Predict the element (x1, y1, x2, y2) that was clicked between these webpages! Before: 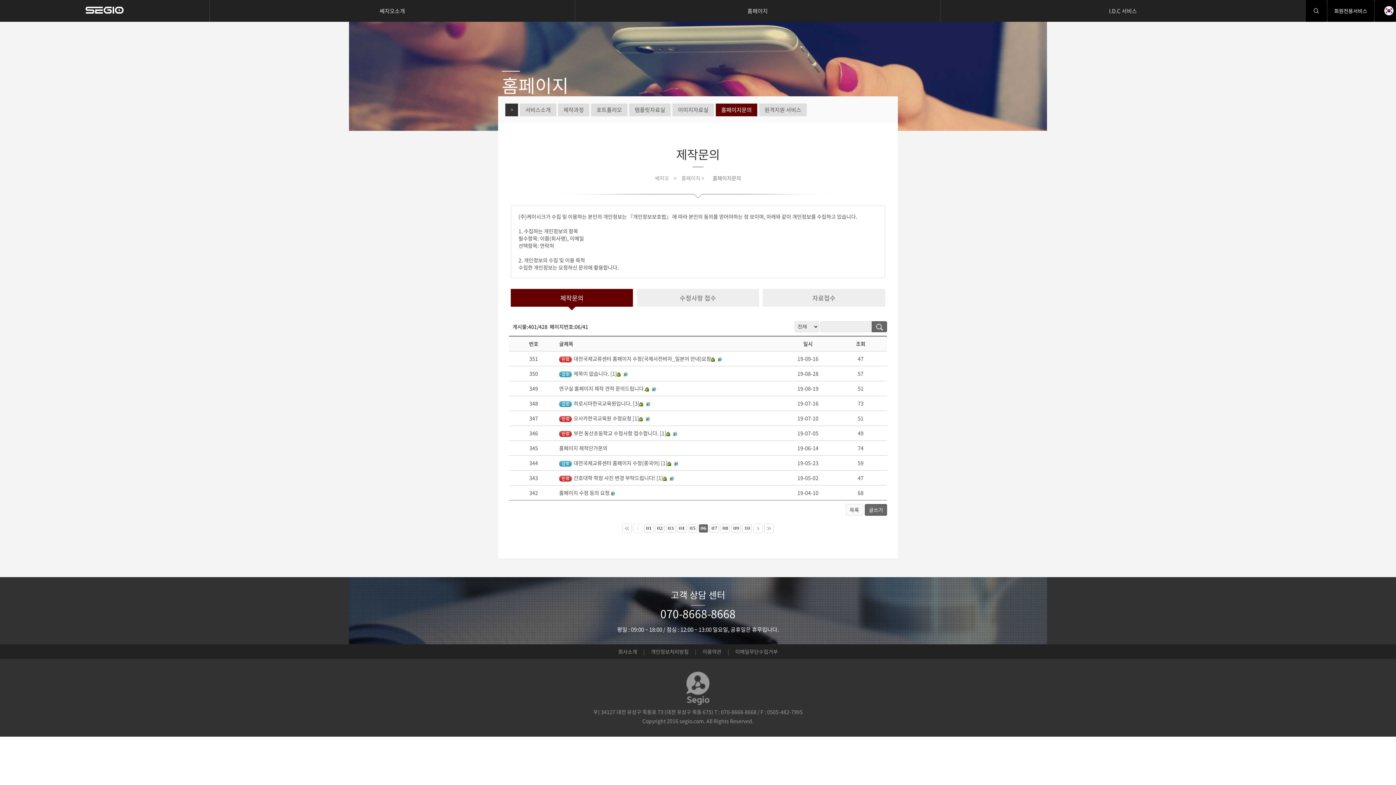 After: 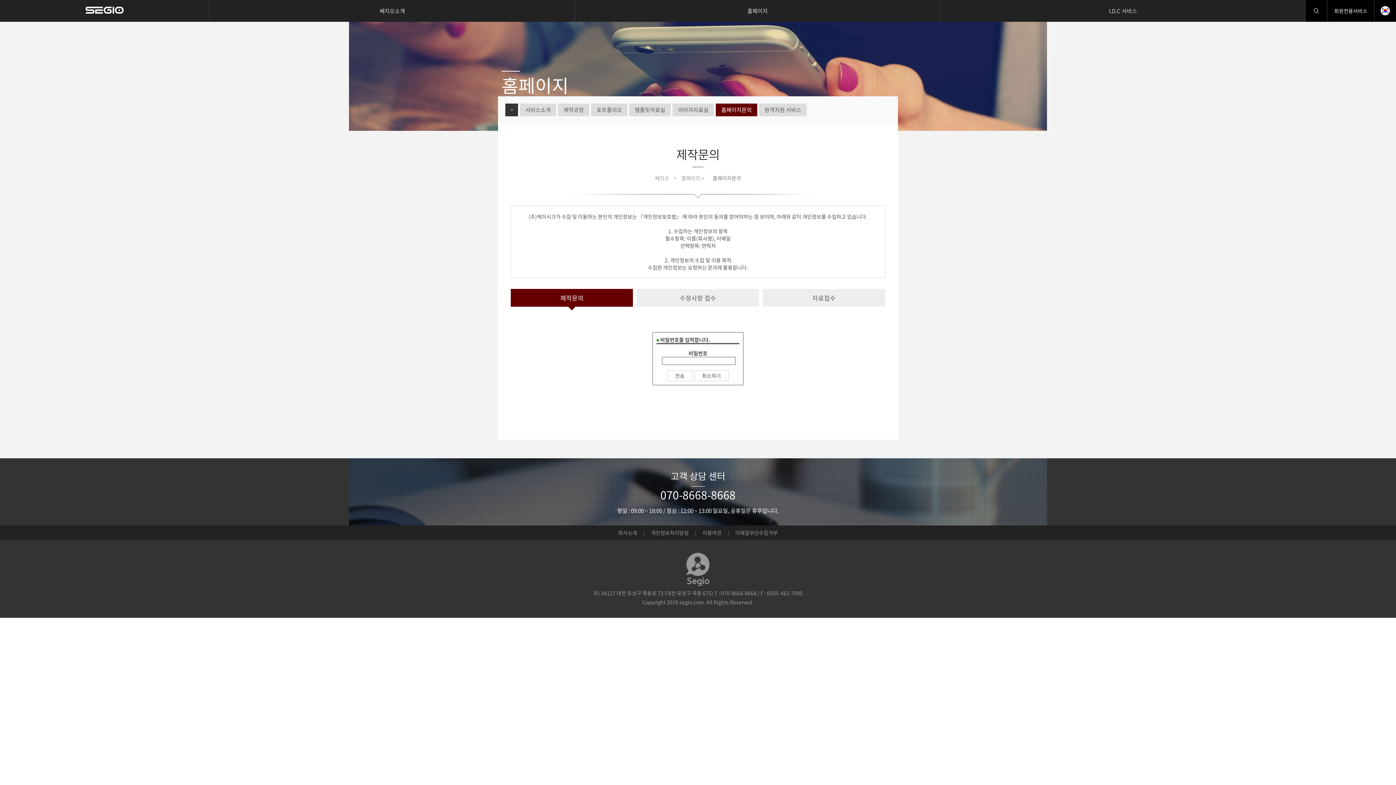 Action: label: 대전국제교류센터 홈페이지 수정(중국어) [1] bbox: (559, 459, 673, 466)